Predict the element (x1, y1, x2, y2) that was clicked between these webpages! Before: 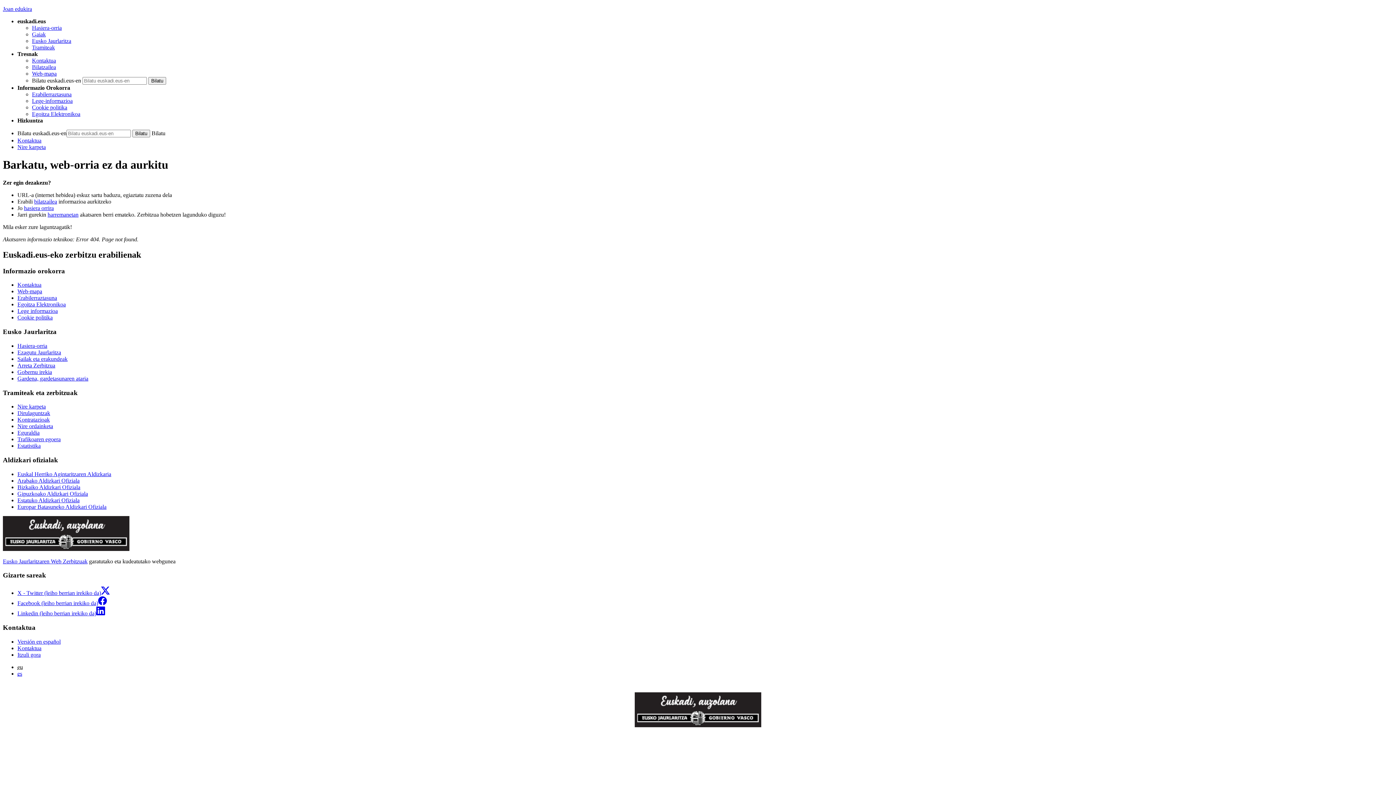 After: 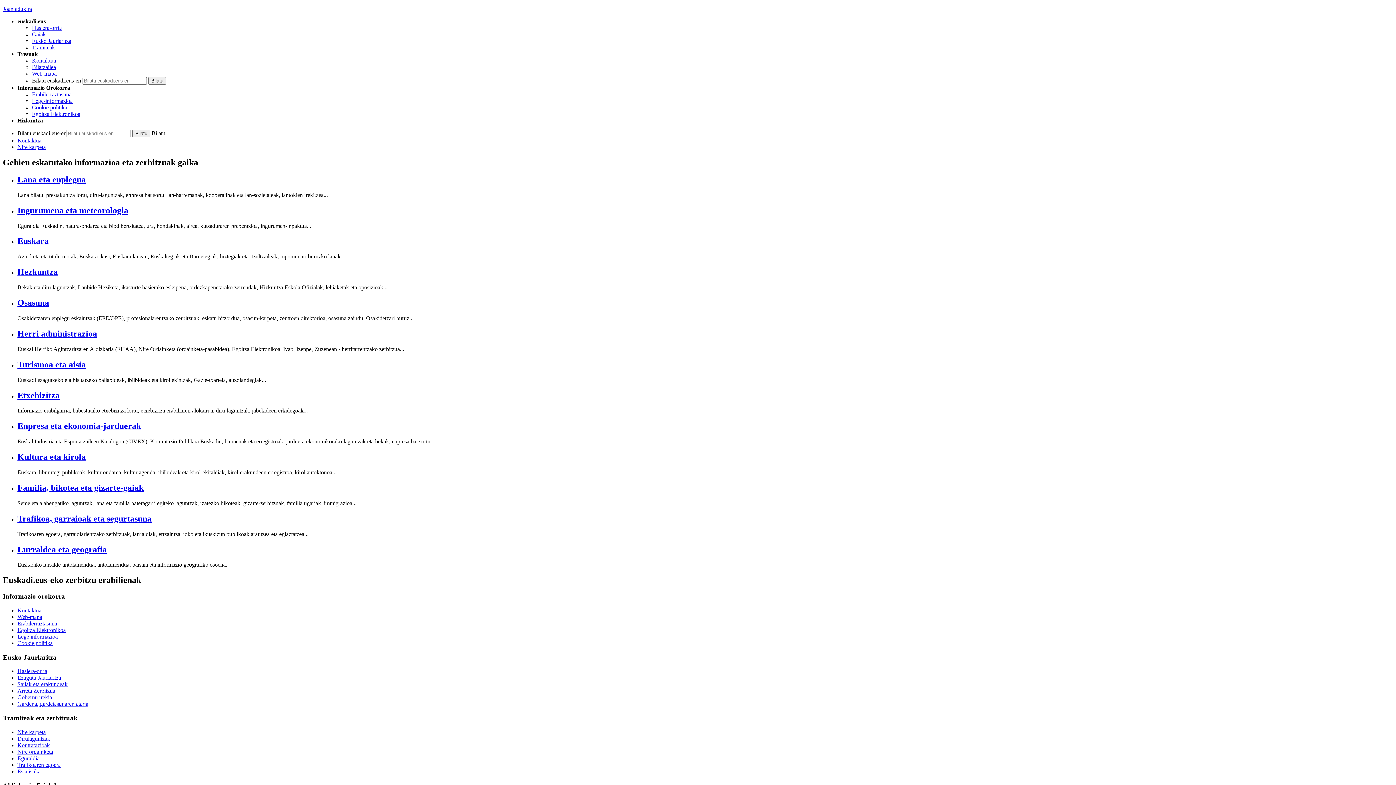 Action: bbox: (32, 31, 45, 37) label: Gaiak